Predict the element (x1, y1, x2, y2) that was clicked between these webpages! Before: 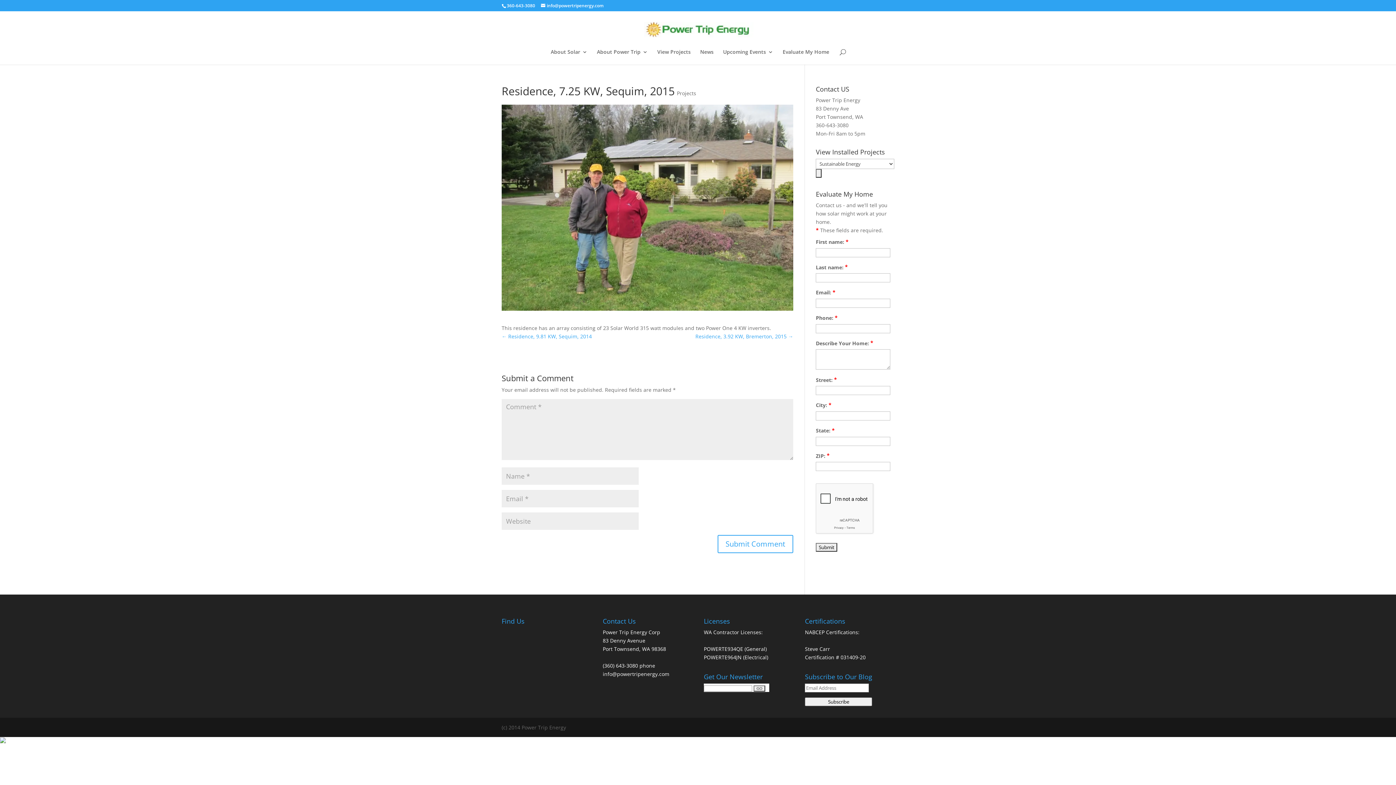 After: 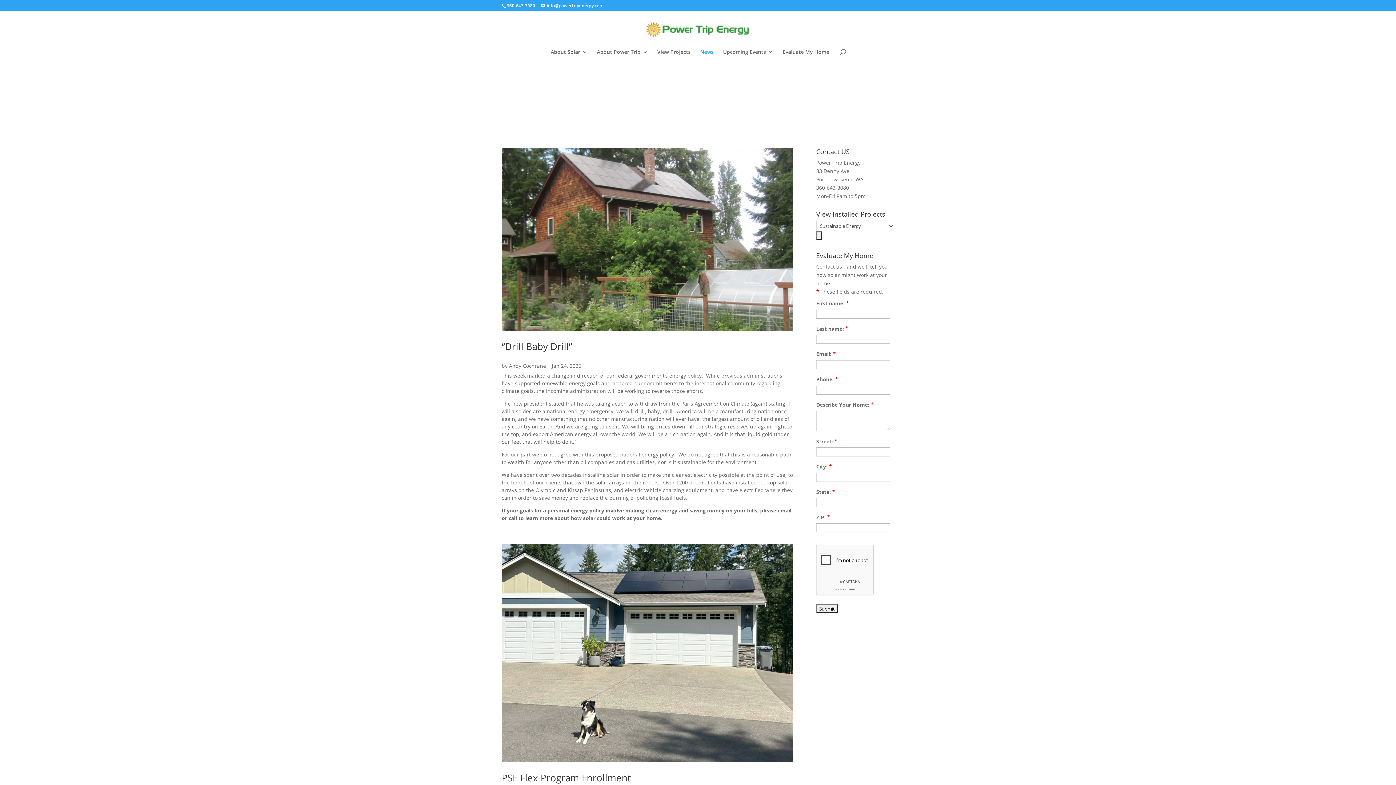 Action: label: News bbox: (700, 49, 713, 64)